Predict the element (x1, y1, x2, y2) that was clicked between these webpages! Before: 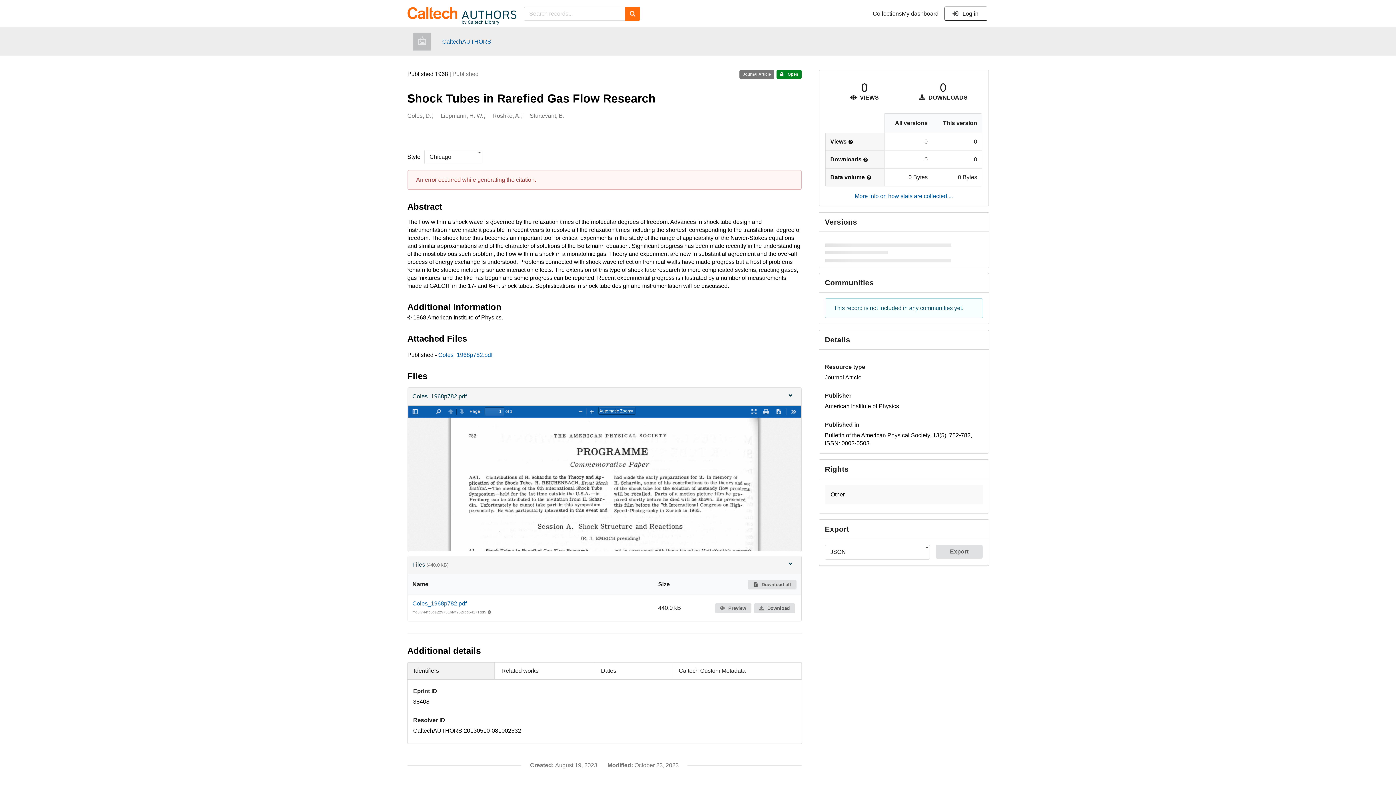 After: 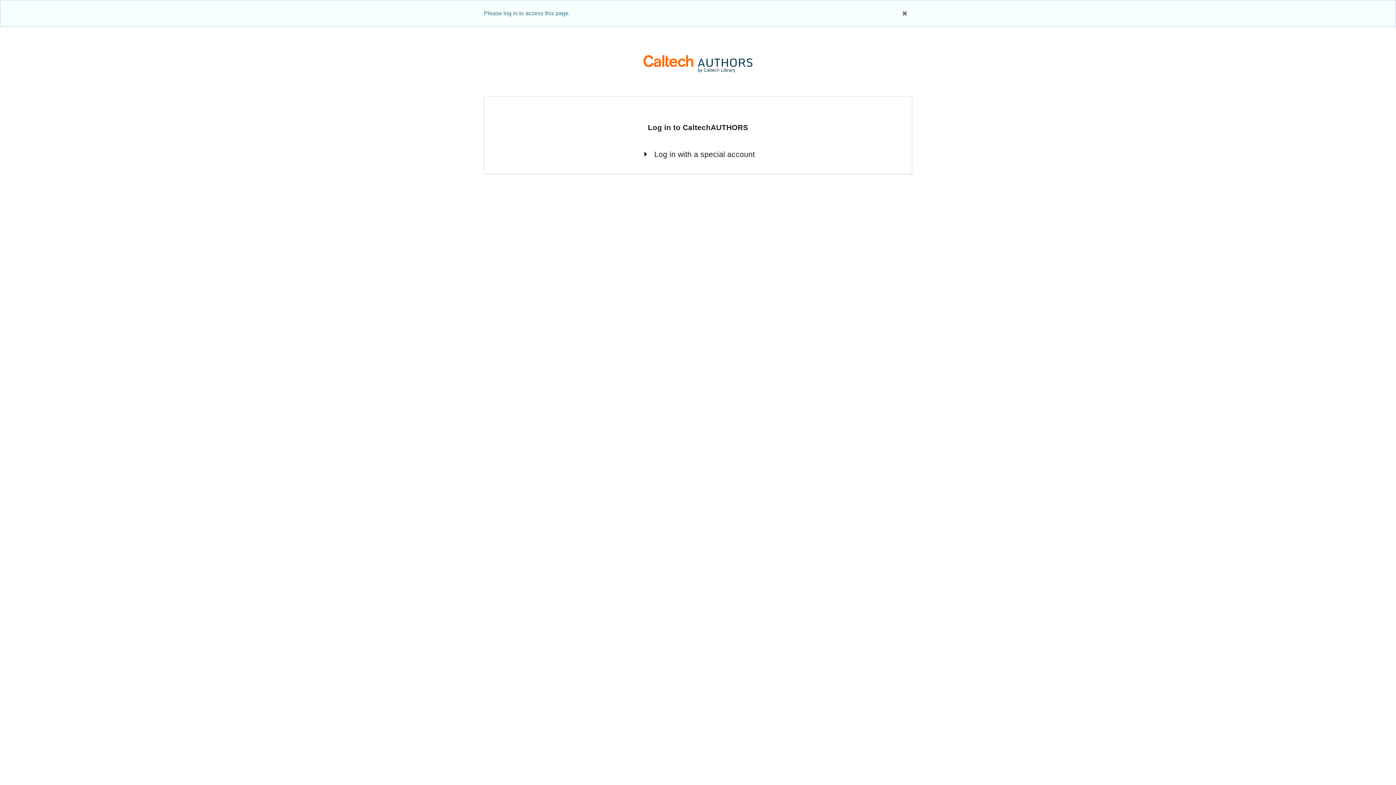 Action: label: My dashboard bbox: (902, 10, 938, 17)